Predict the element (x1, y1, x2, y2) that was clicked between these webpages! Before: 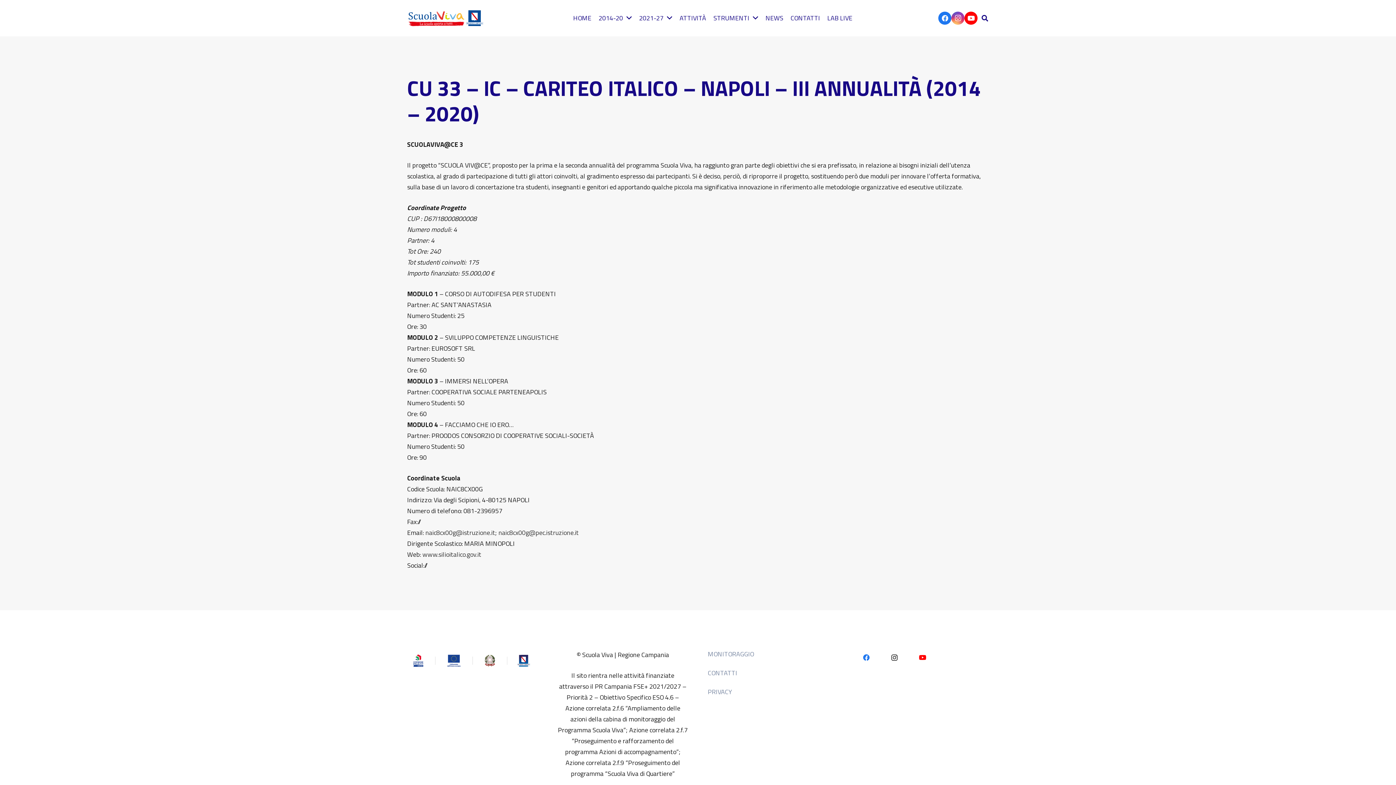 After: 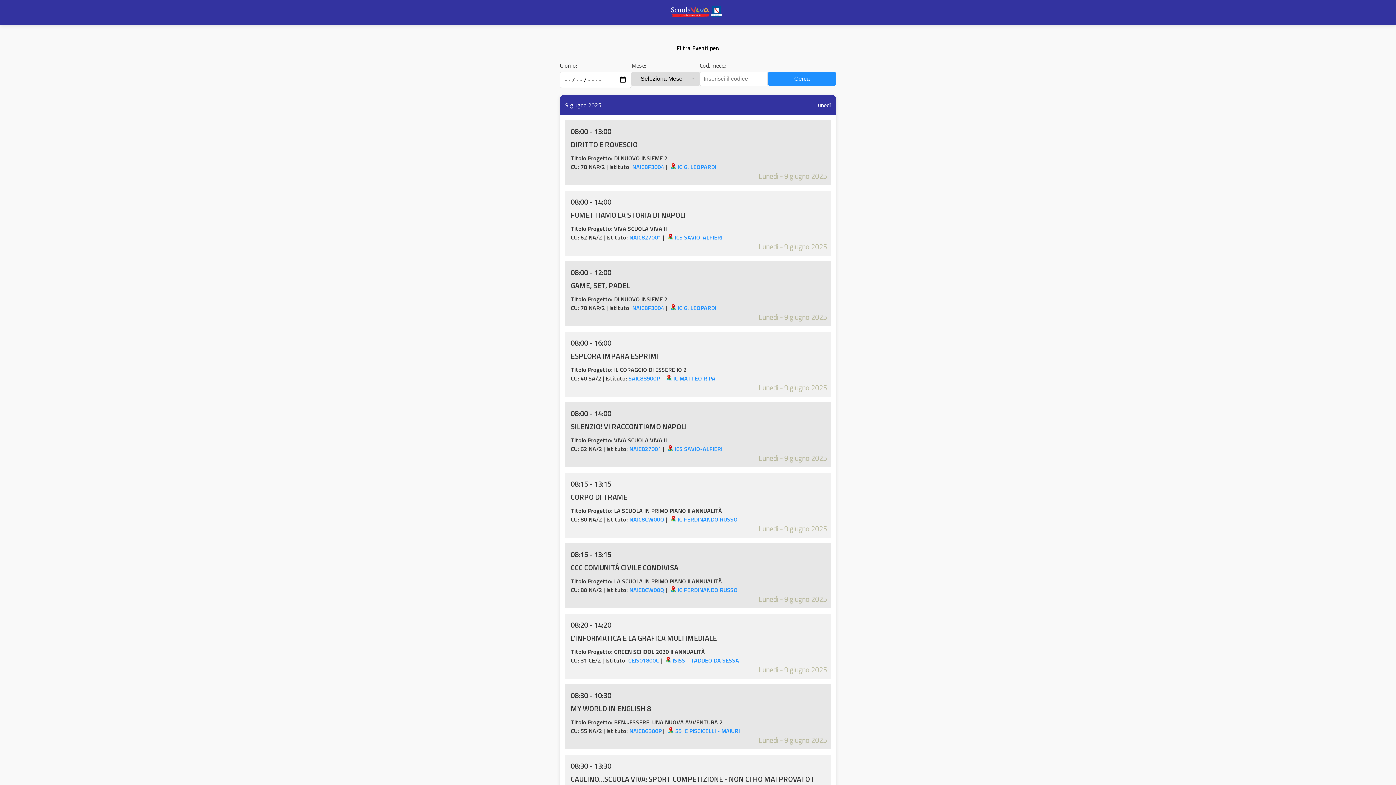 Action: label: LAB LIVE bbox: (823, 0, 856, 36)